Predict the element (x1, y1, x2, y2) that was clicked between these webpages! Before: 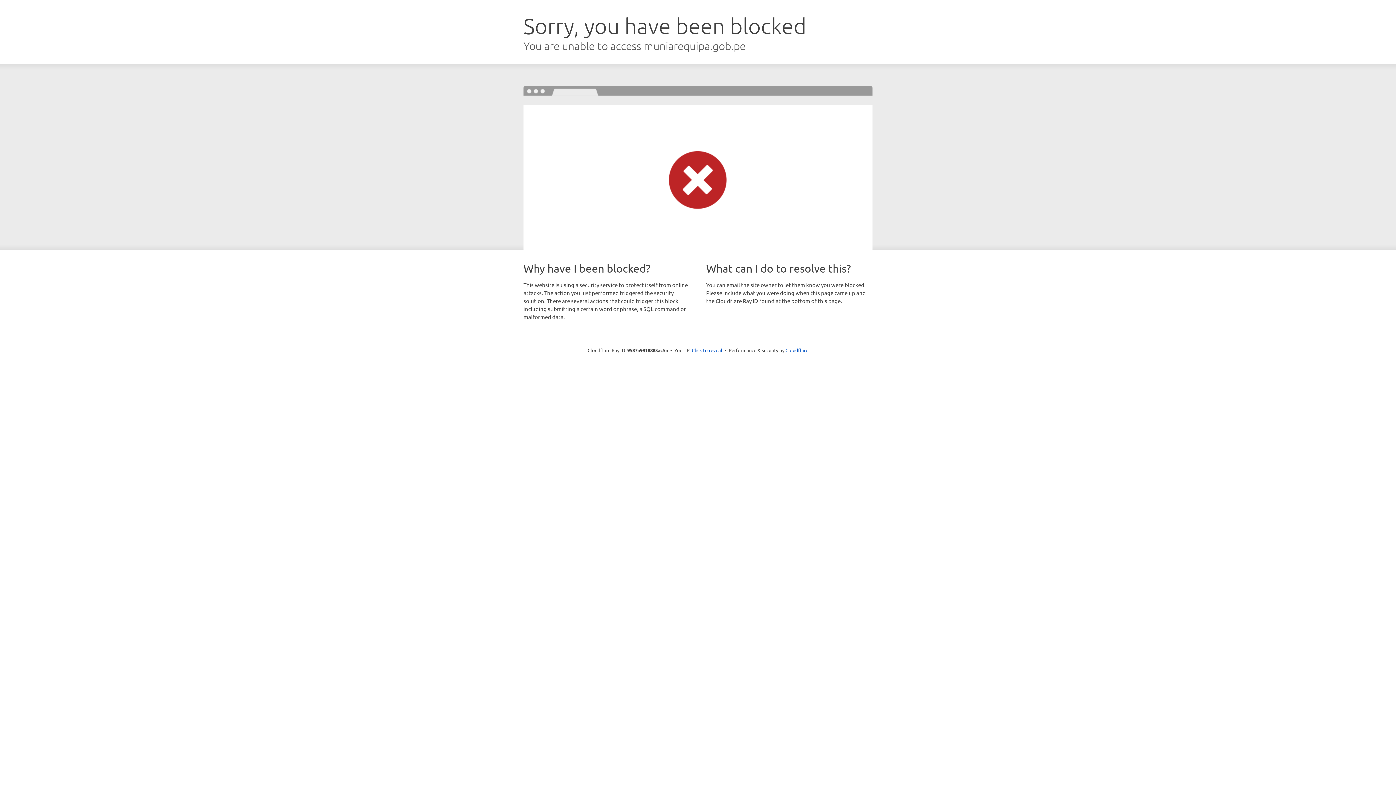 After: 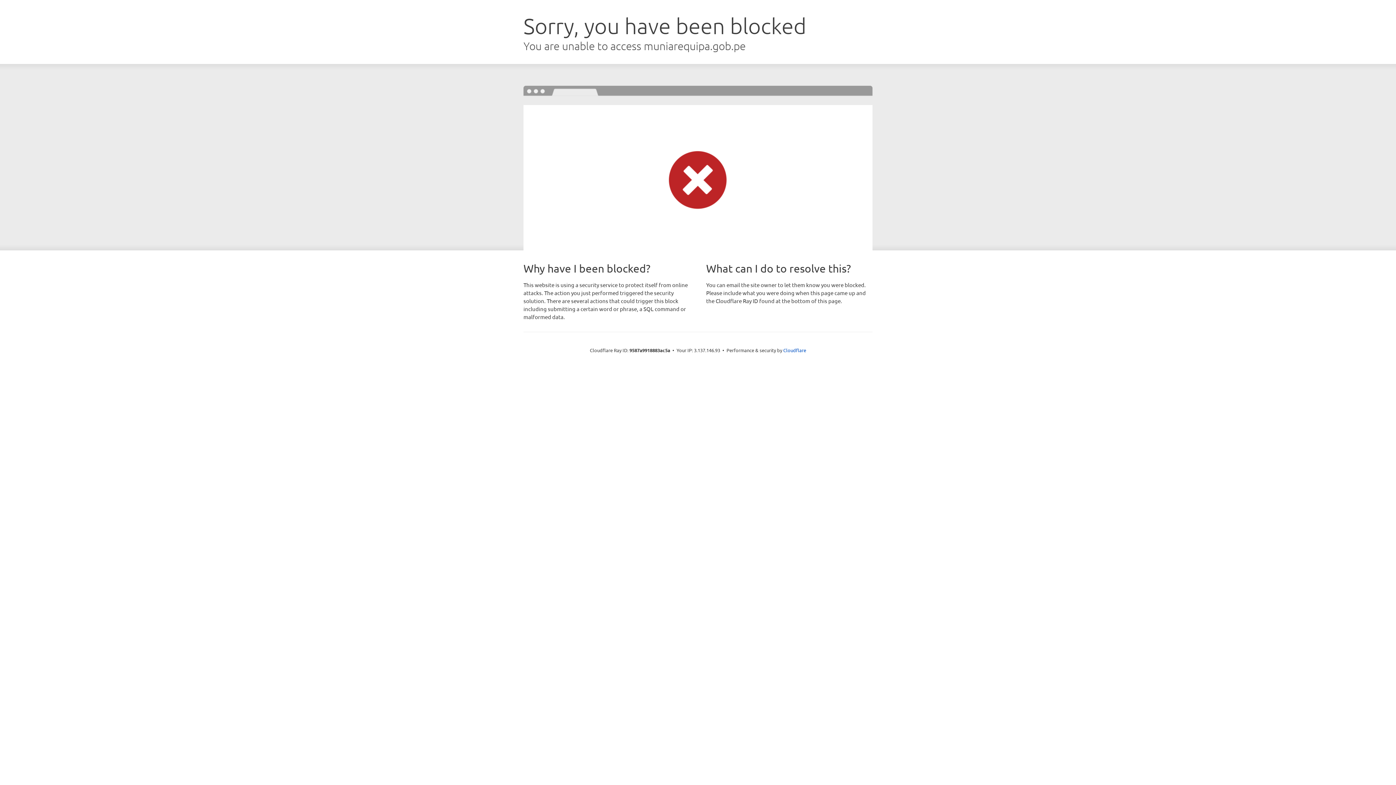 Action: label: Click to reveal bbox: (692, 346, 722, 353)